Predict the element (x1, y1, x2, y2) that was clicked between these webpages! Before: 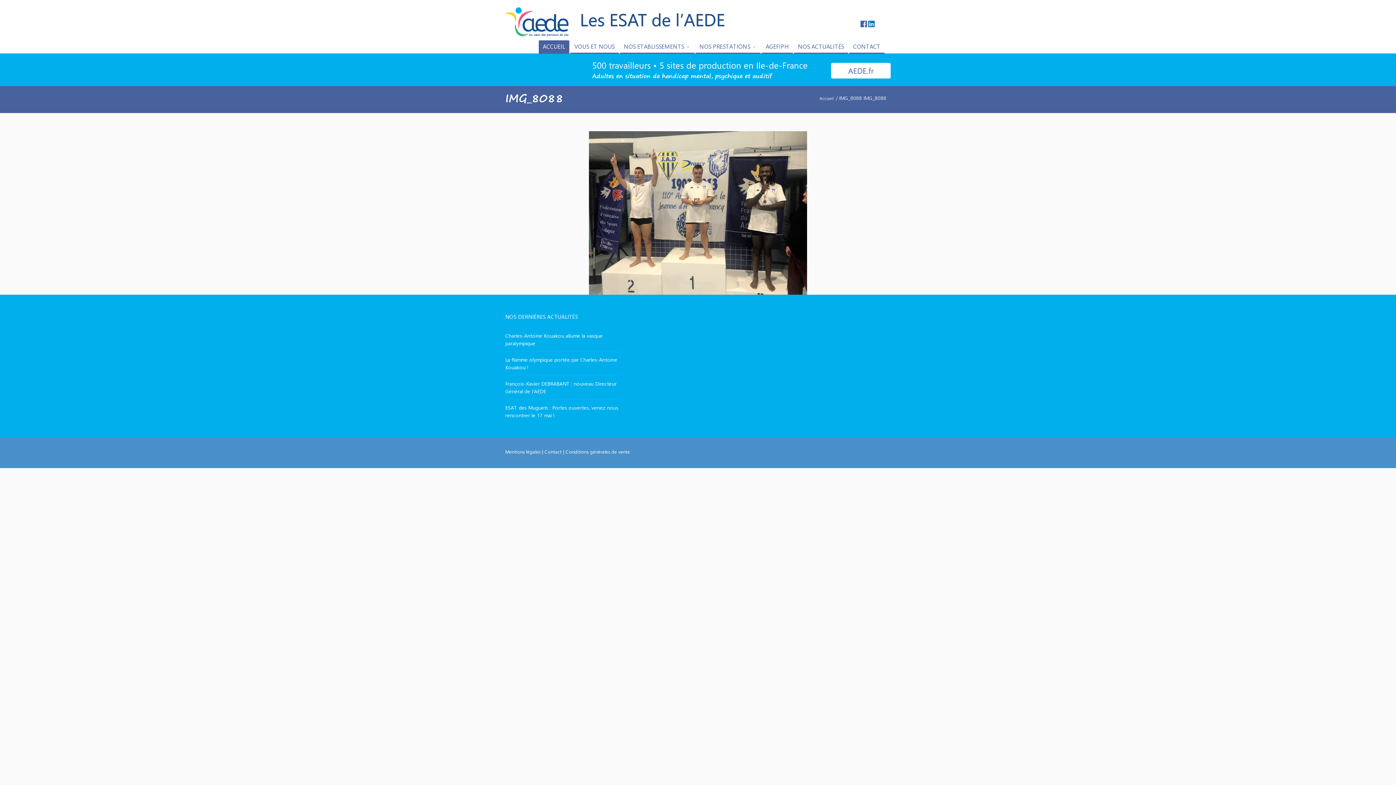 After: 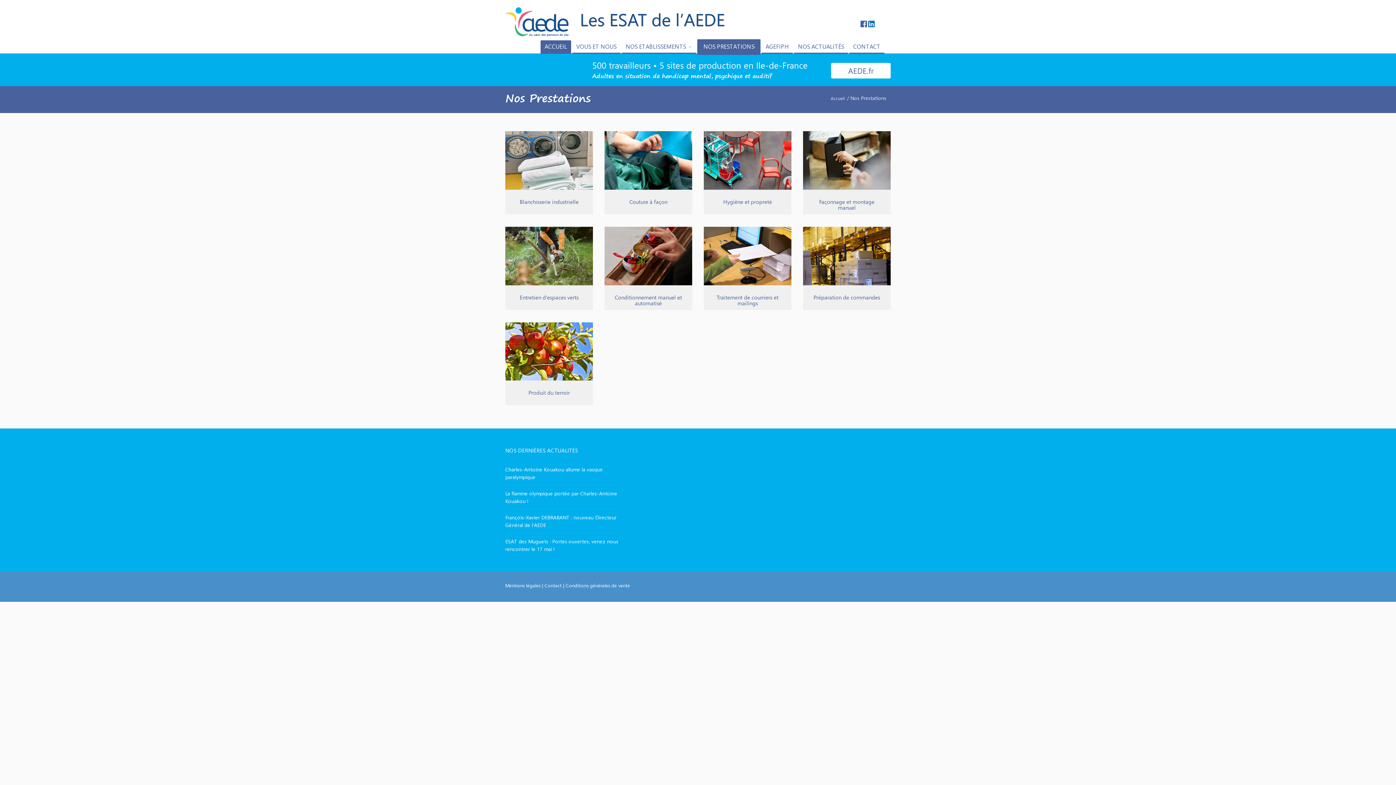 Action: label: NOS PRESTATIONS bbox: (695, 40, 760, 53)